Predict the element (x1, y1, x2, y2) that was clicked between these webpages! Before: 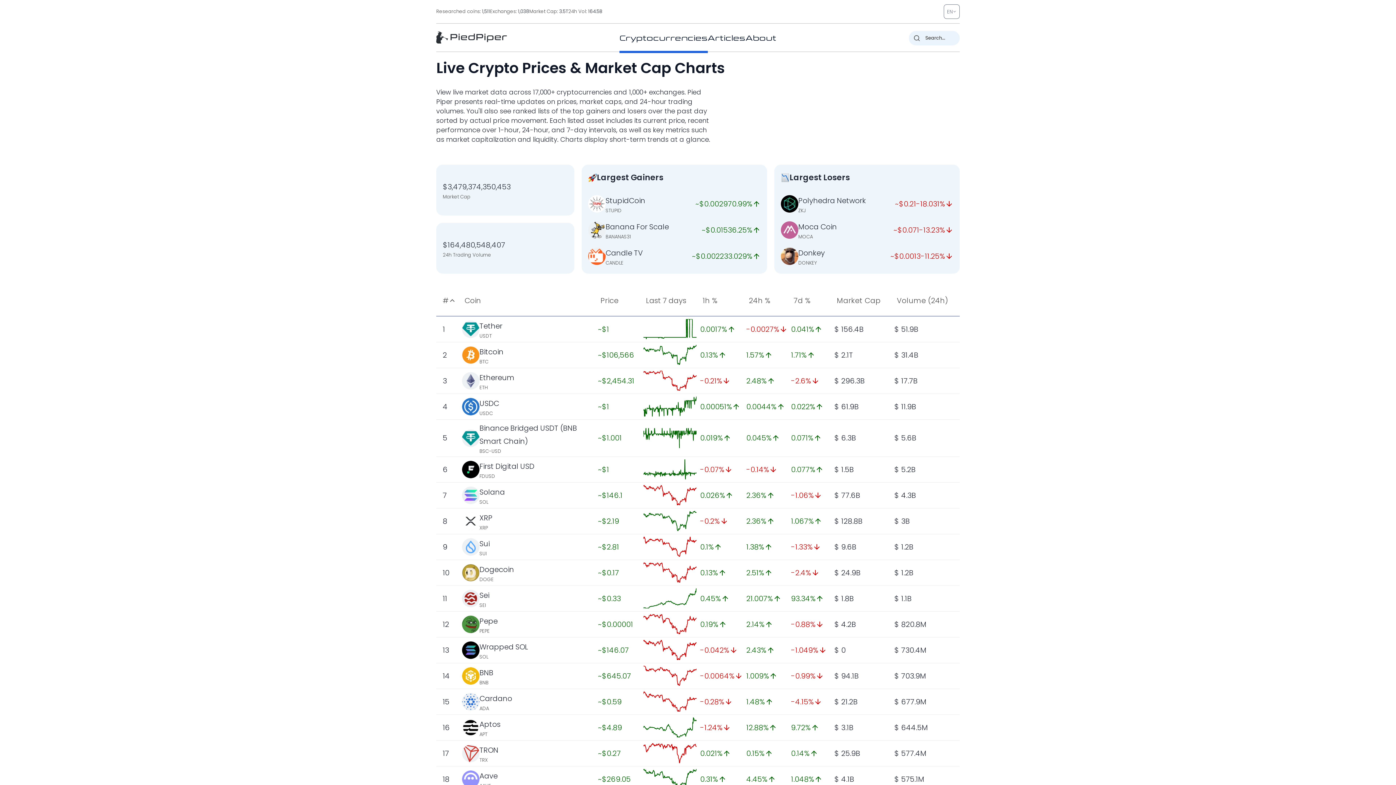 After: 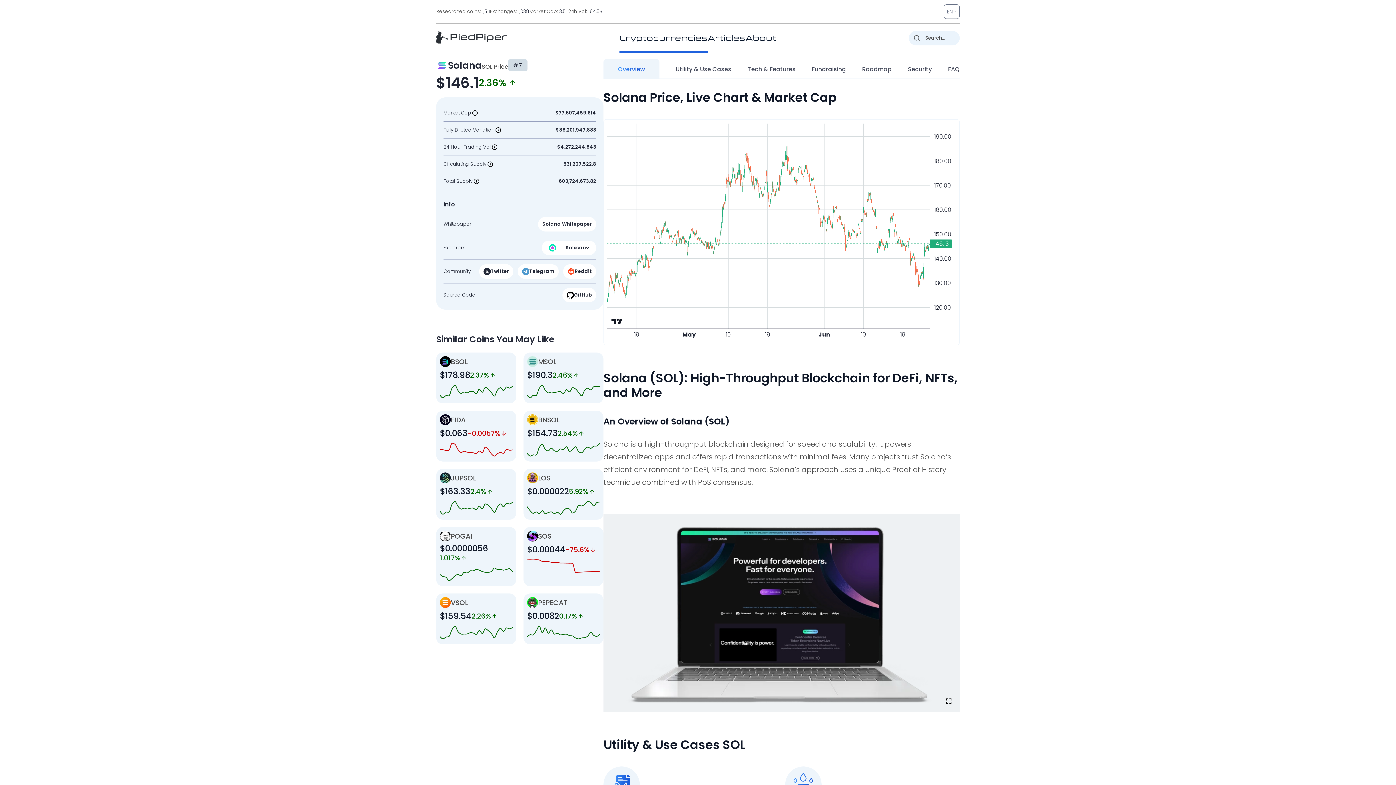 Action: bbox: (479, 487, 505, 497) label: Solana